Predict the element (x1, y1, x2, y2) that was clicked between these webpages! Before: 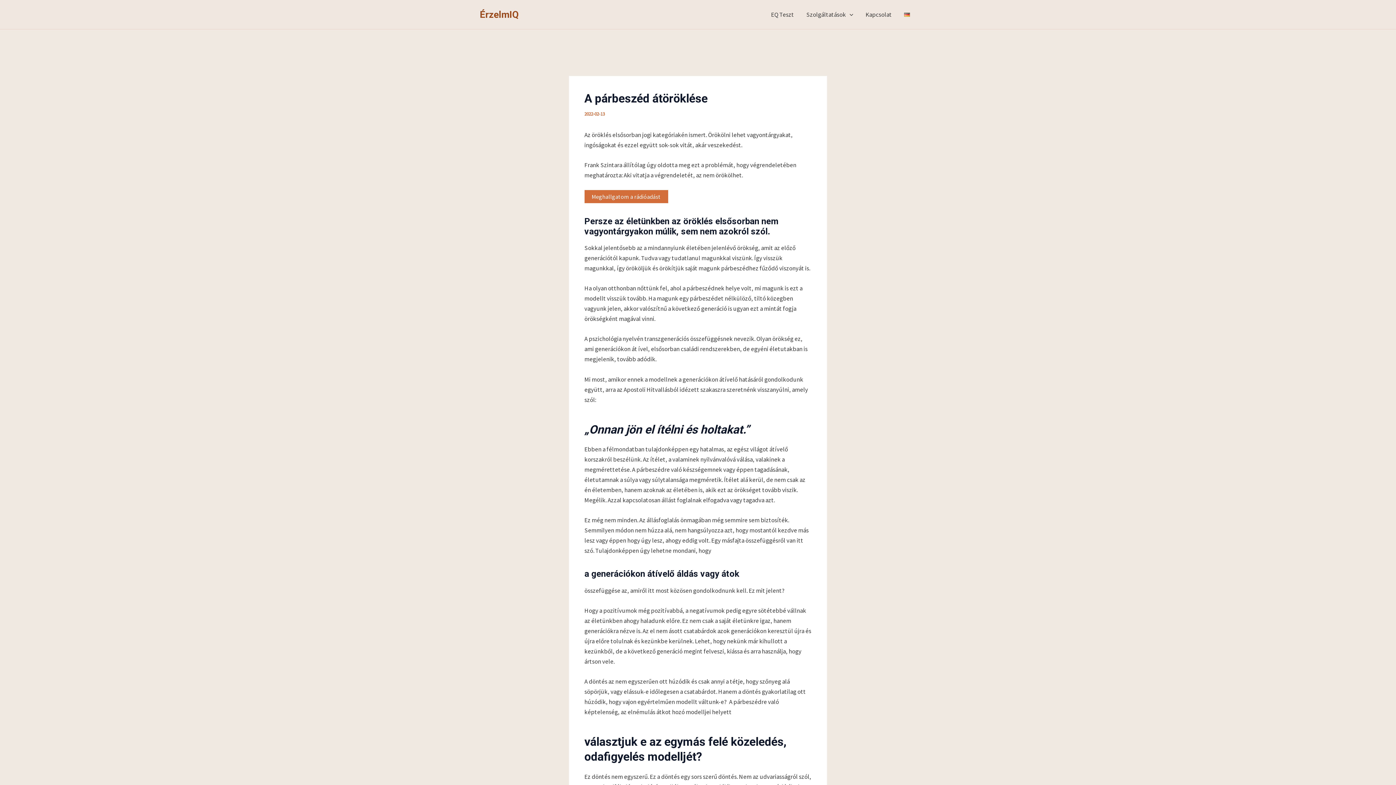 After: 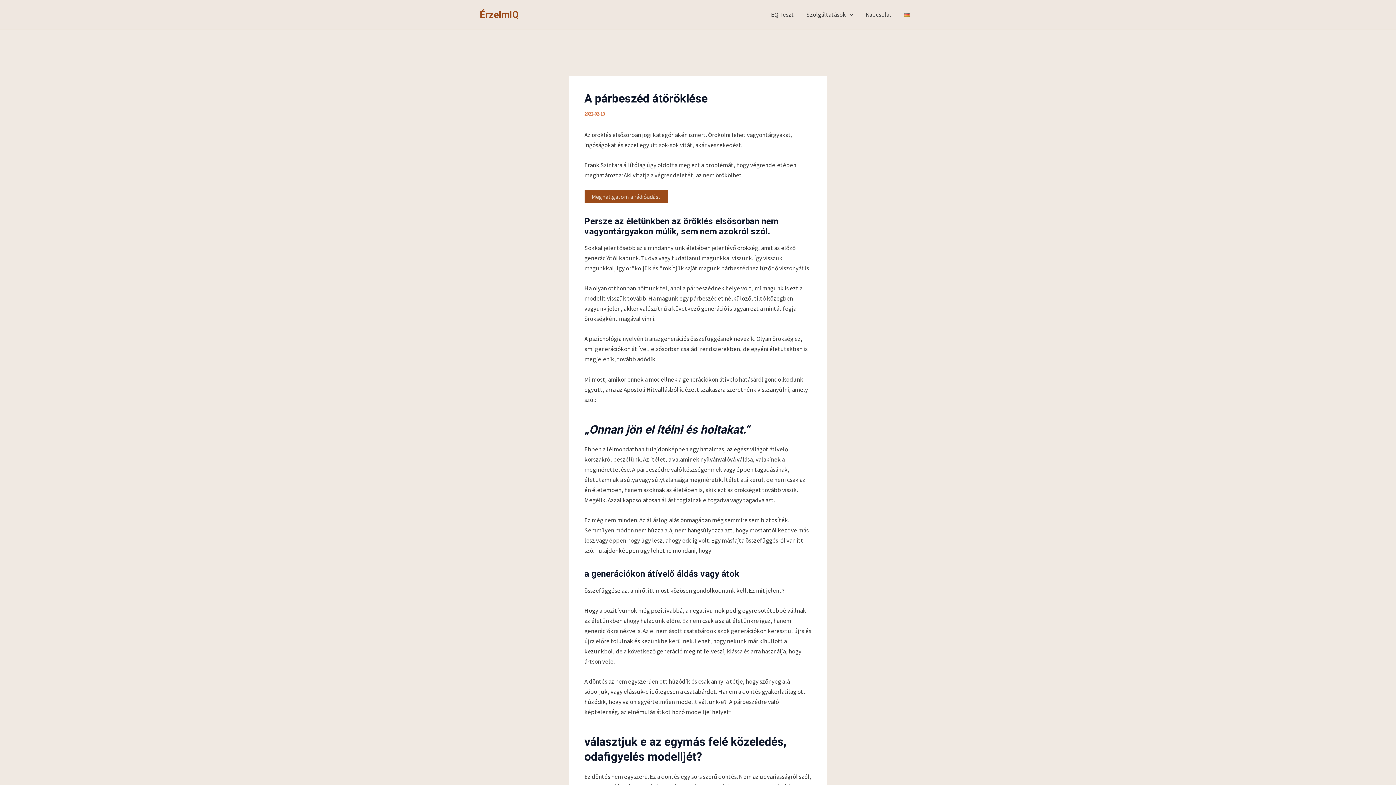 Action: bbox: (584, 190, 668, 203) label: Meghallgatom a rádióadást